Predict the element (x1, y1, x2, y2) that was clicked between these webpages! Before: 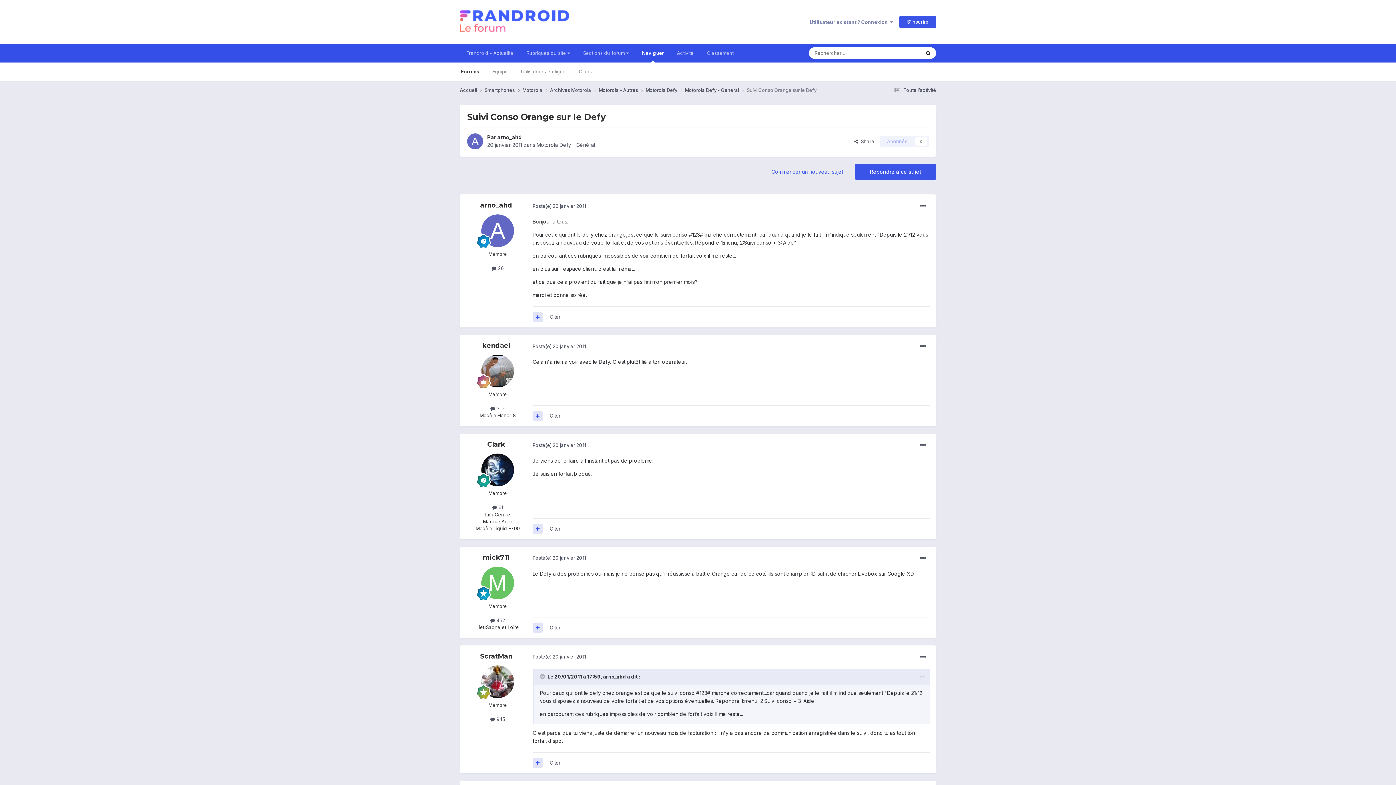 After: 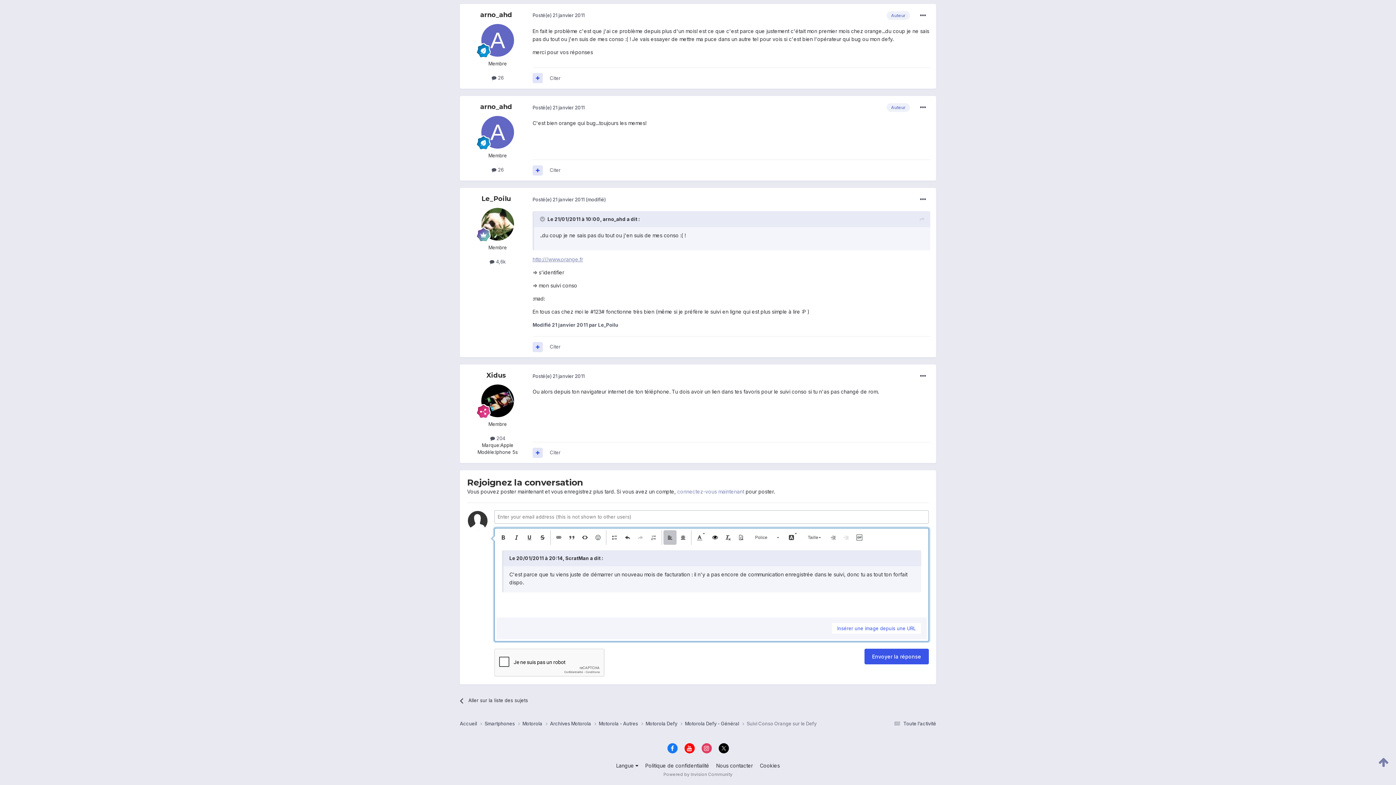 Action: bbox: (549, 760, 560, 766) label: Citer